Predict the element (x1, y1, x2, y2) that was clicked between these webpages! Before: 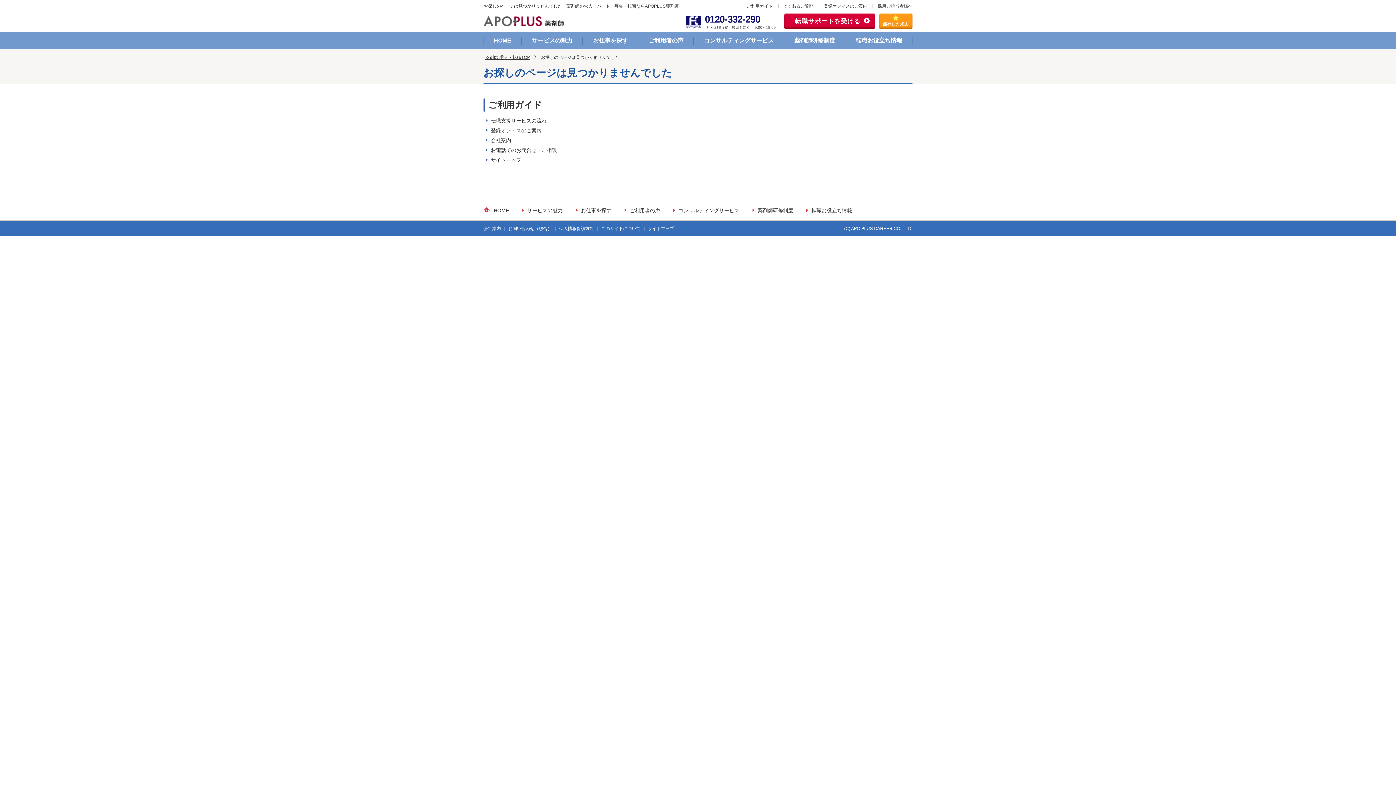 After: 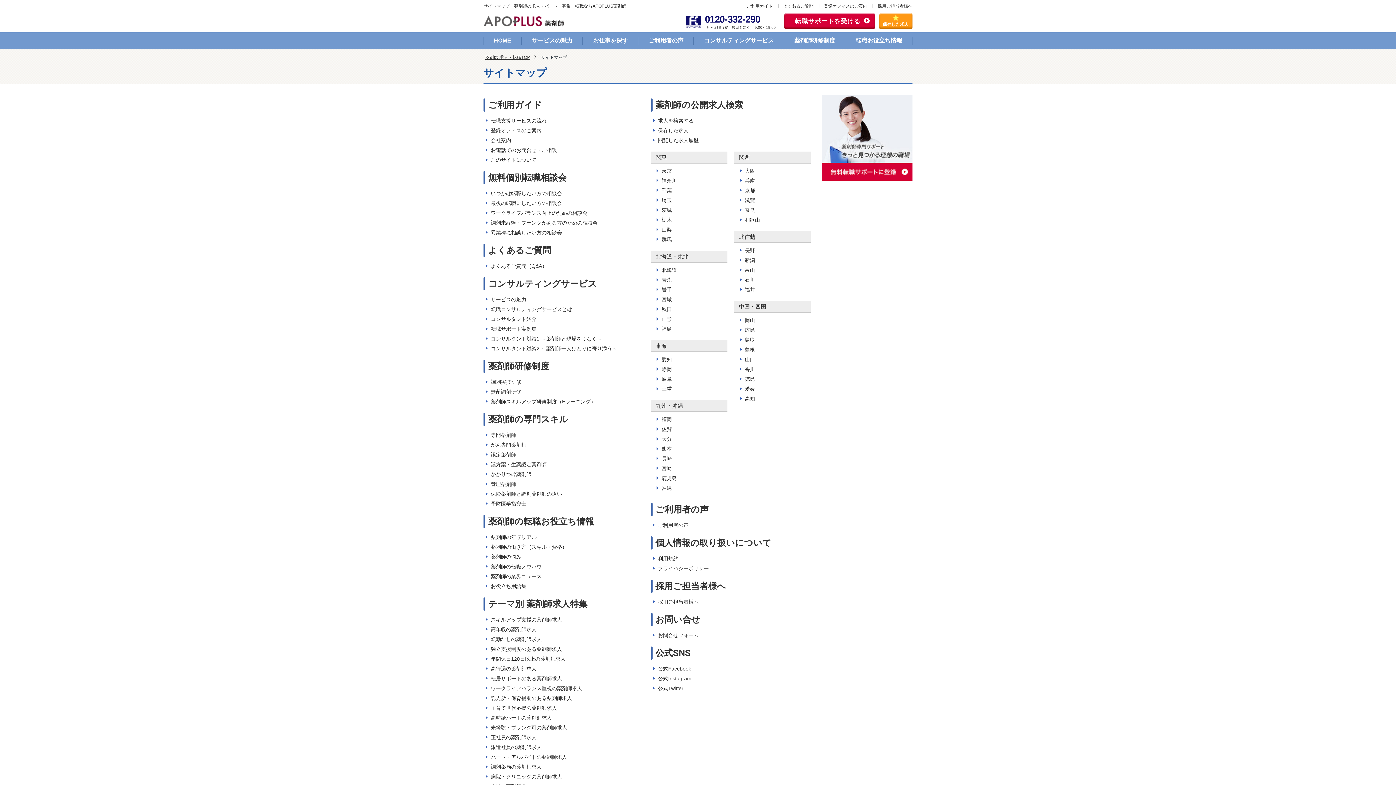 Action: bbox: (648, 226, 674, 231) label: サイトマップ